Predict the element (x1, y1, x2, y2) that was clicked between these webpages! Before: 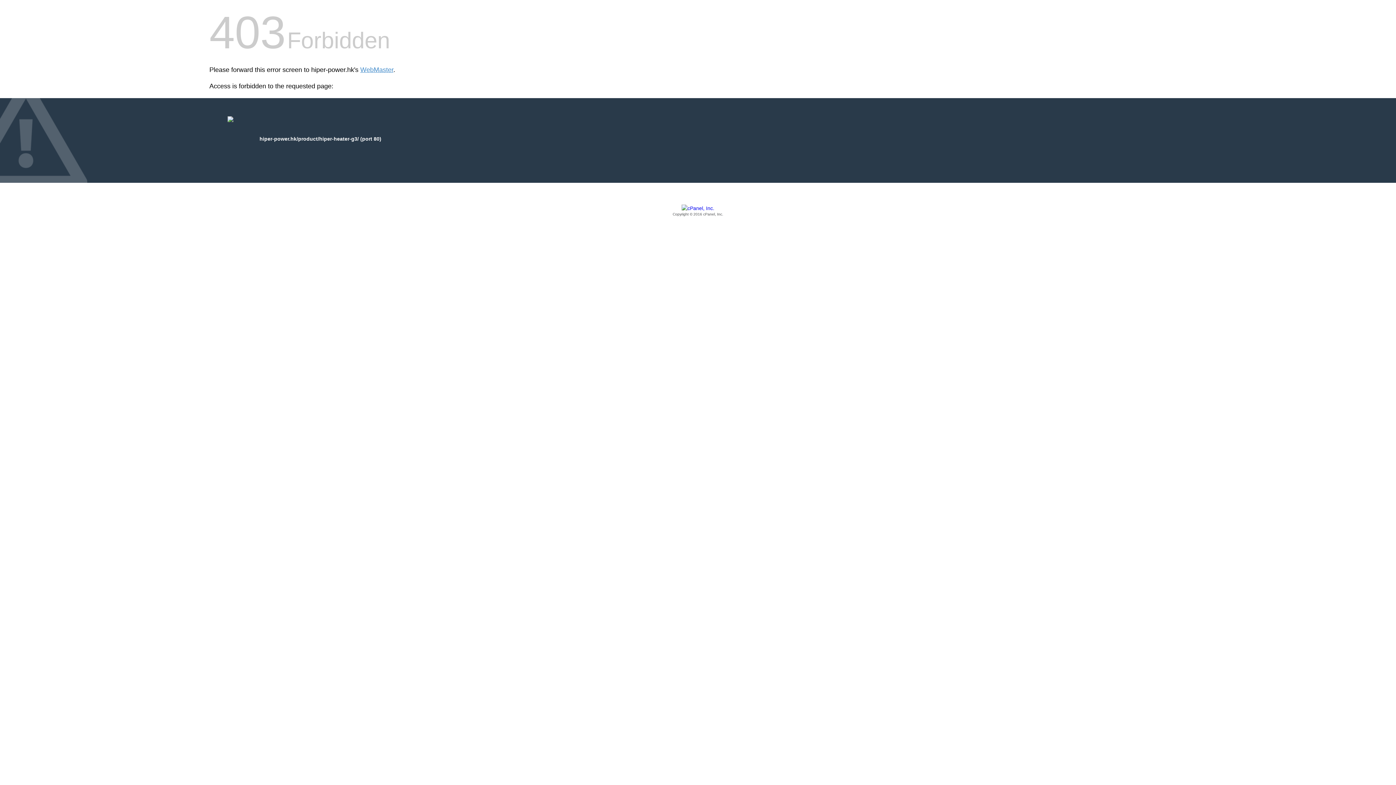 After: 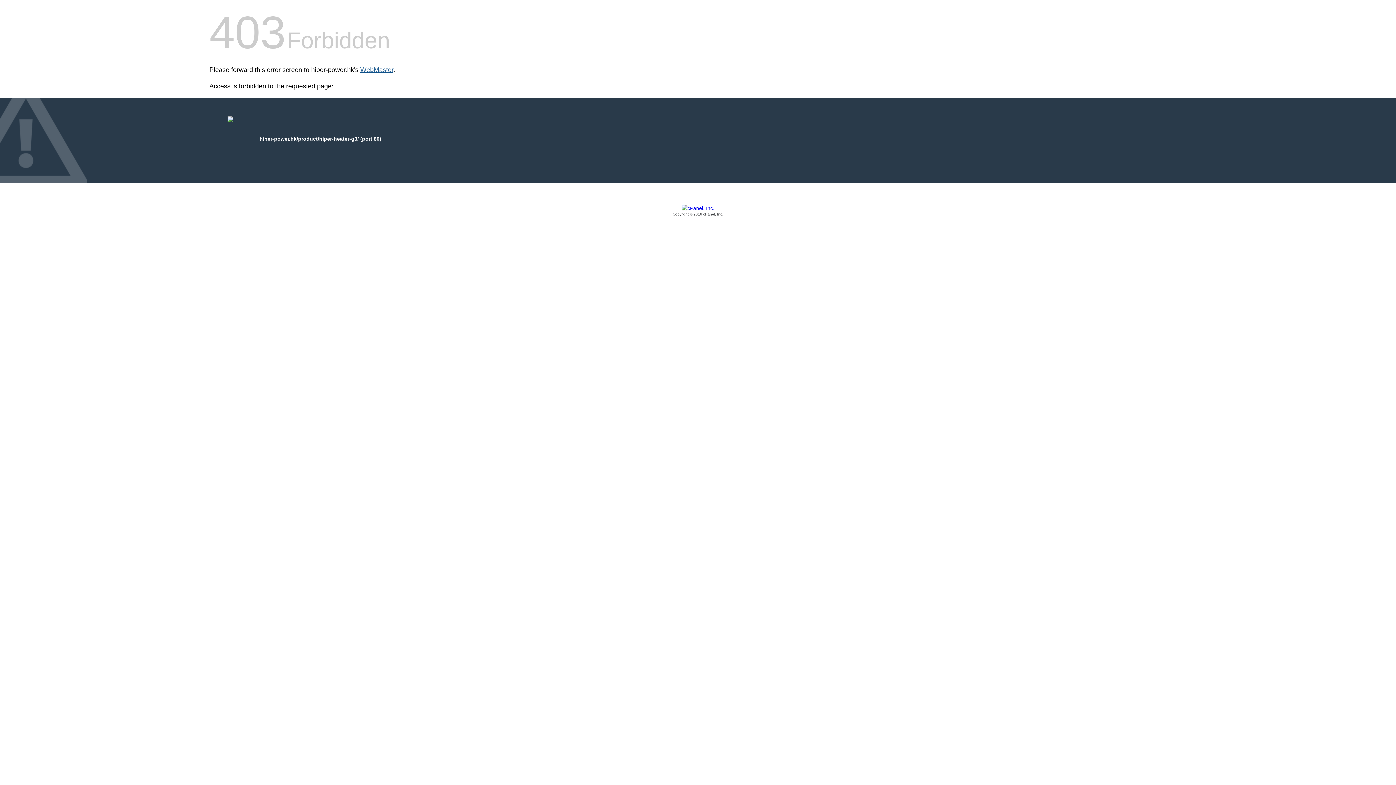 Action: label: WebMaster bbox: (360, 66, 393, 73)